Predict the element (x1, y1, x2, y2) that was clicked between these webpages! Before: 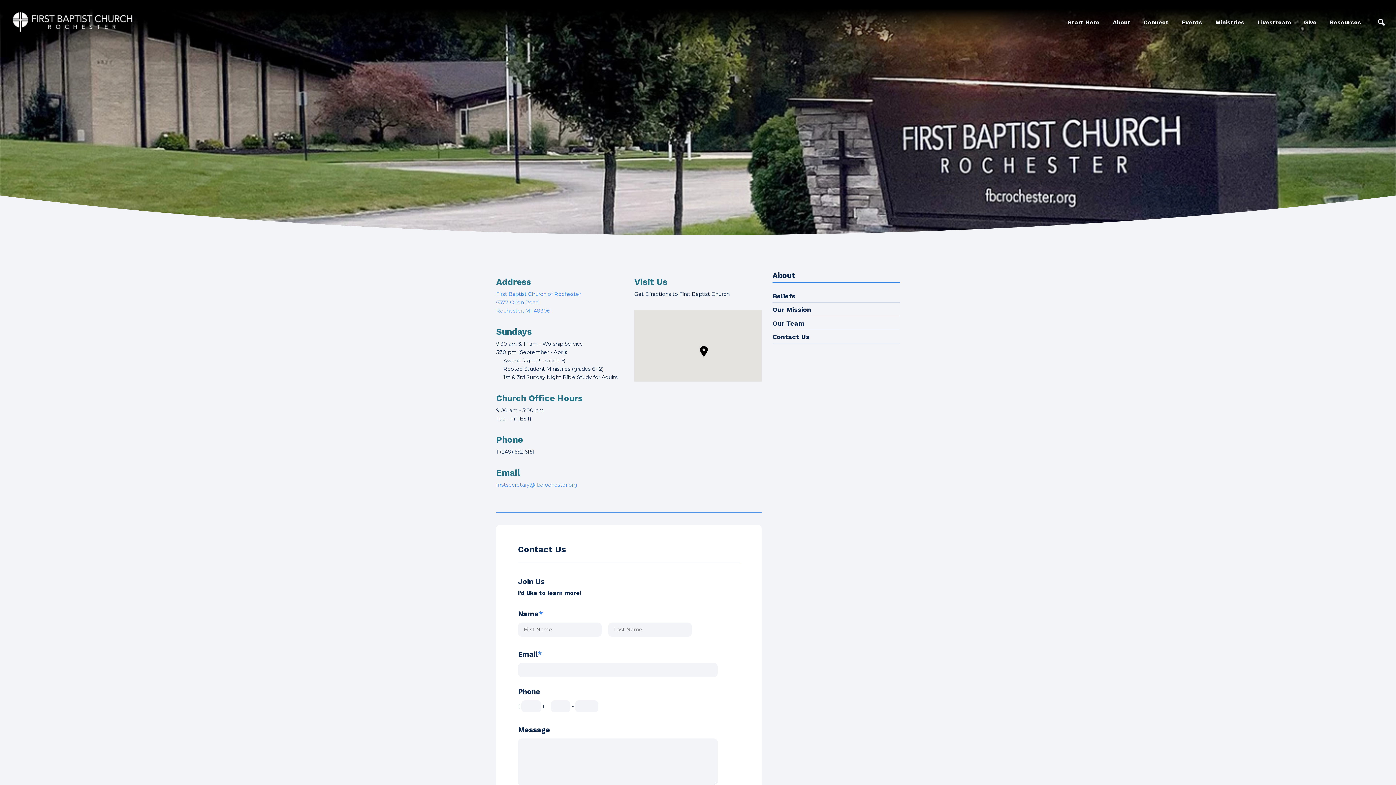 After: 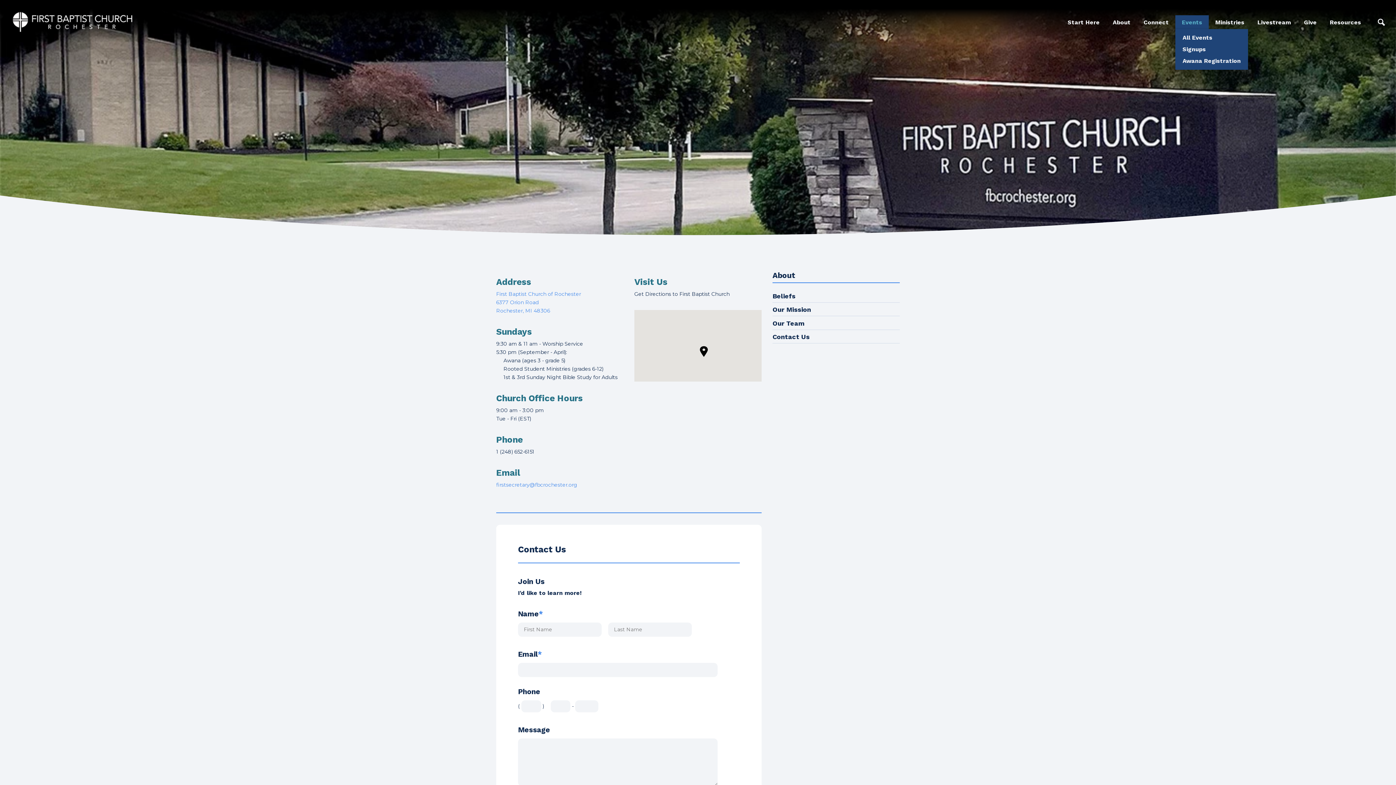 Action: bbox: (1175, 15, 1209, 29) label: Events